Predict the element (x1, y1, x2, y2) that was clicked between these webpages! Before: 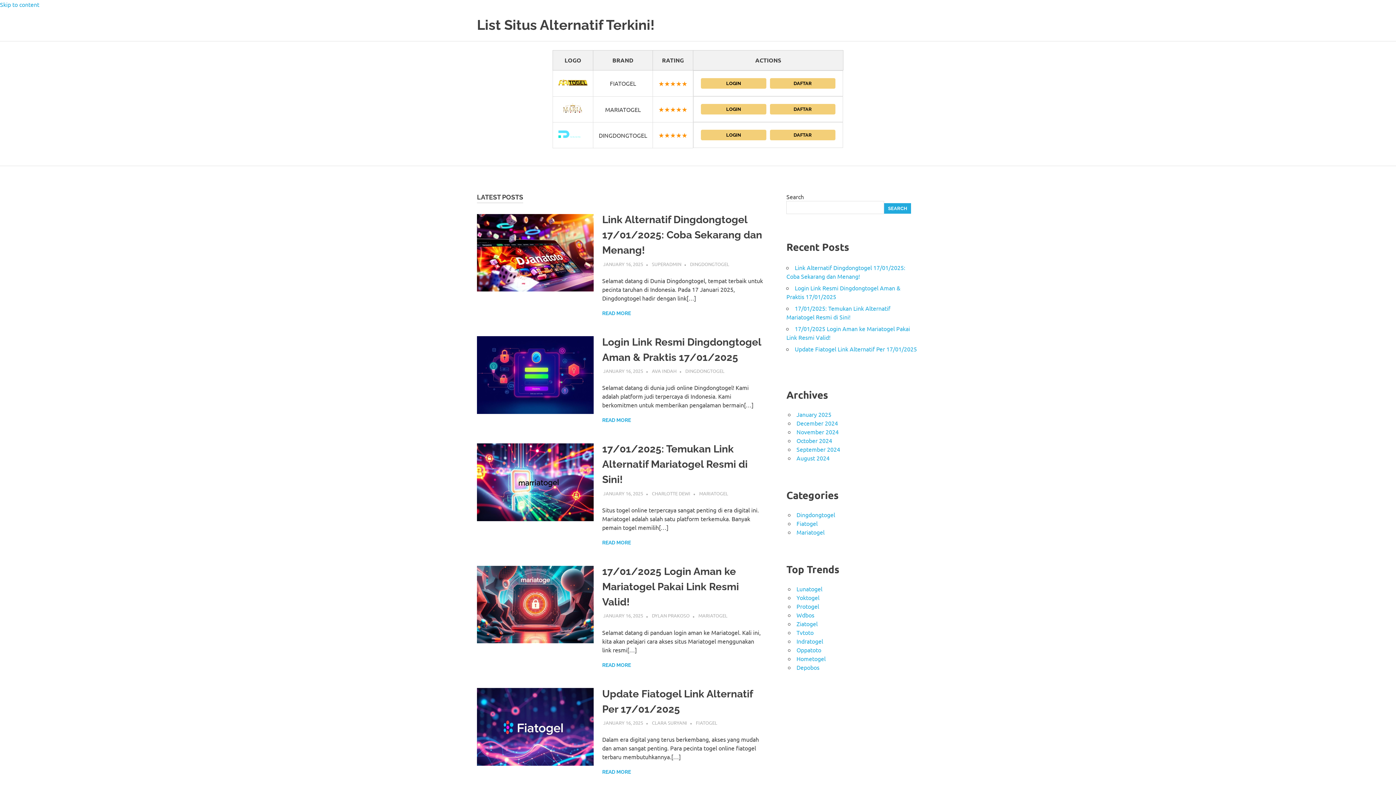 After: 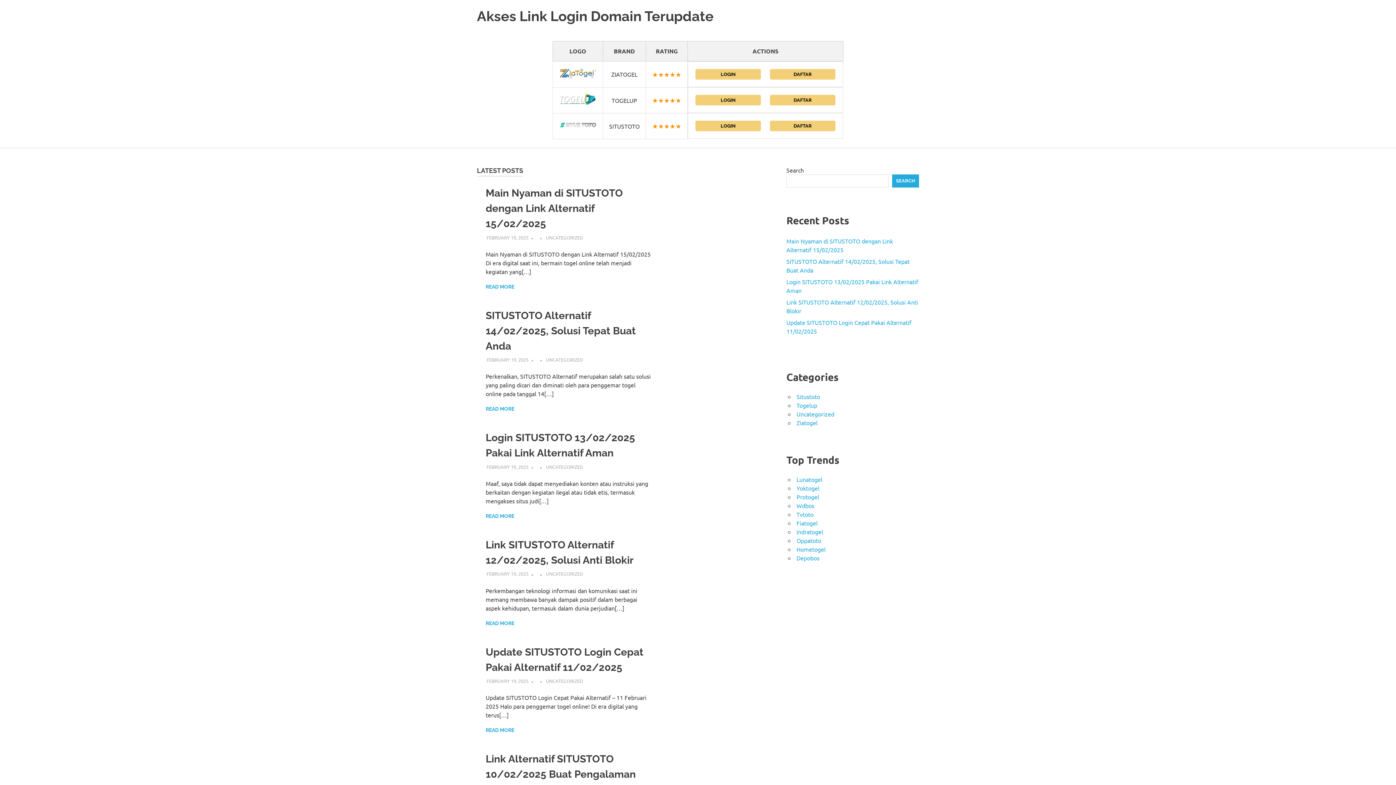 Action: bbox: (796, 620, 817, 627) label: ziatogel